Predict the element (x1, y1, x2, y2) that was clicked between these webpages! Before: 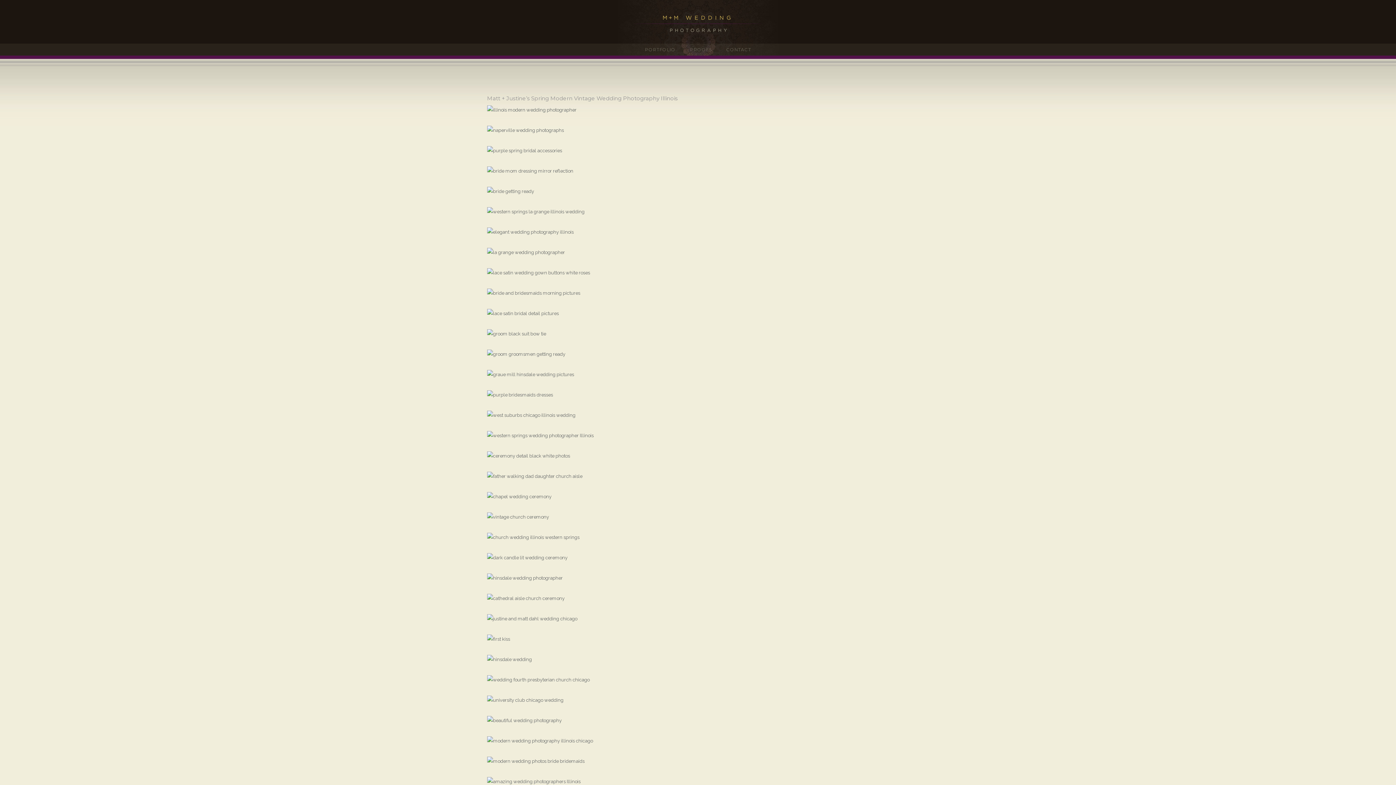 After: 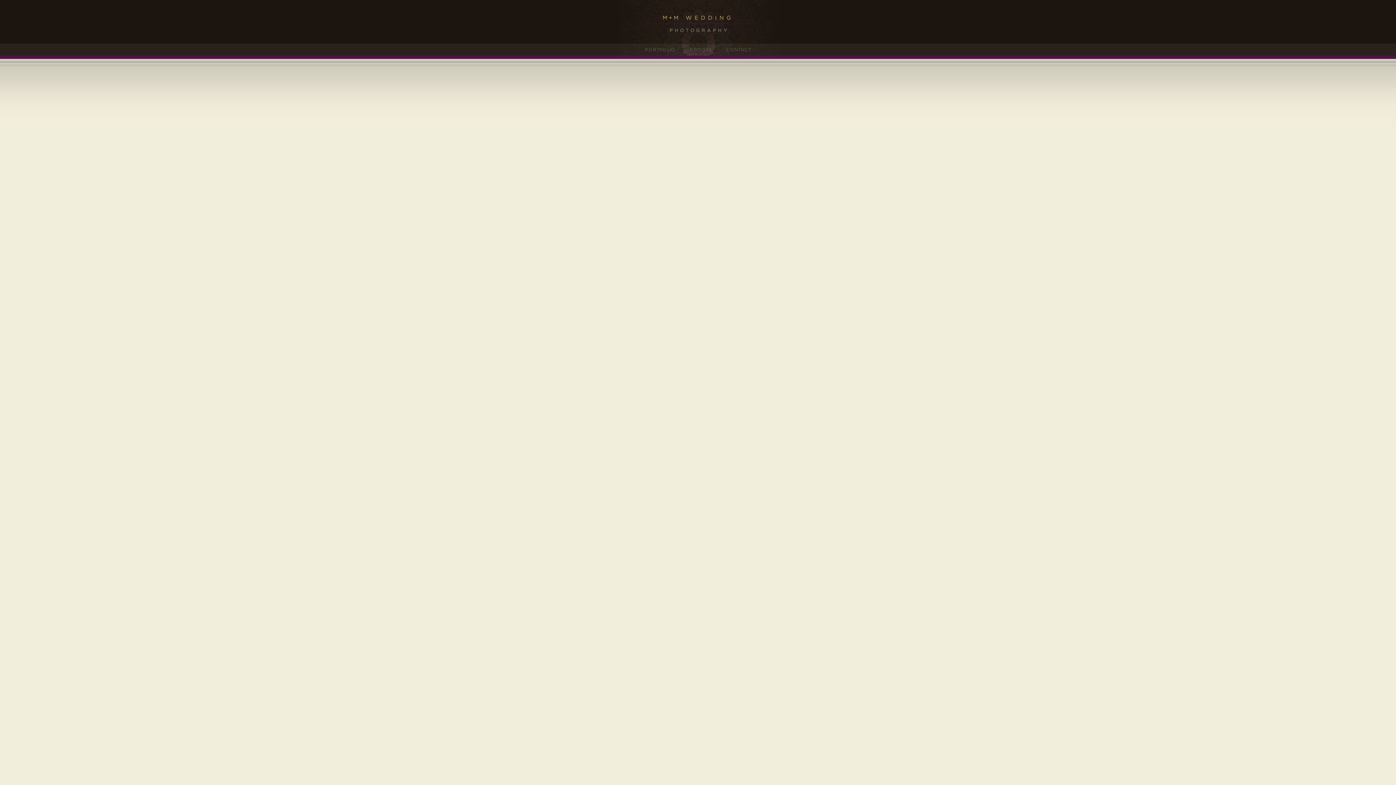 Action: label: PORTFOLIO bbox: (637, 46, 682, 52)